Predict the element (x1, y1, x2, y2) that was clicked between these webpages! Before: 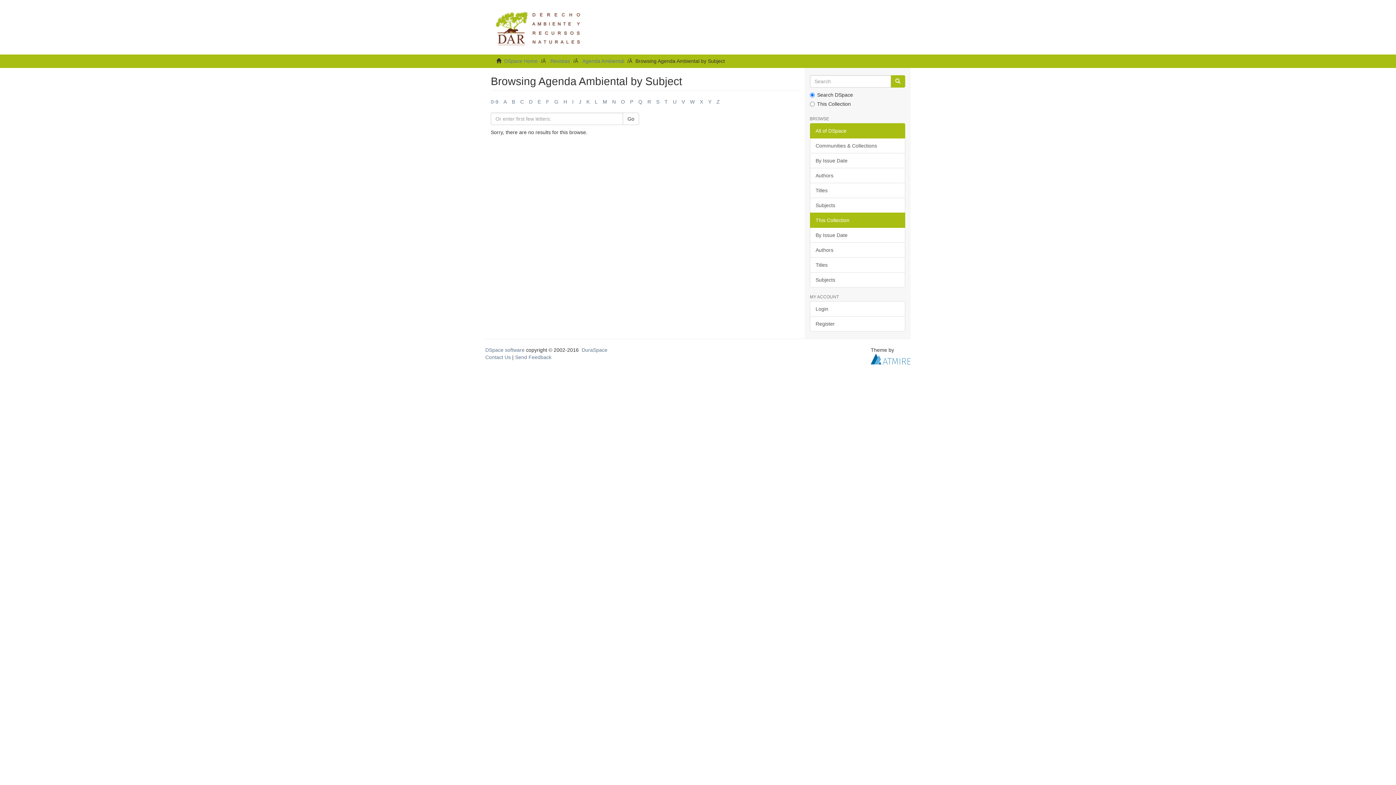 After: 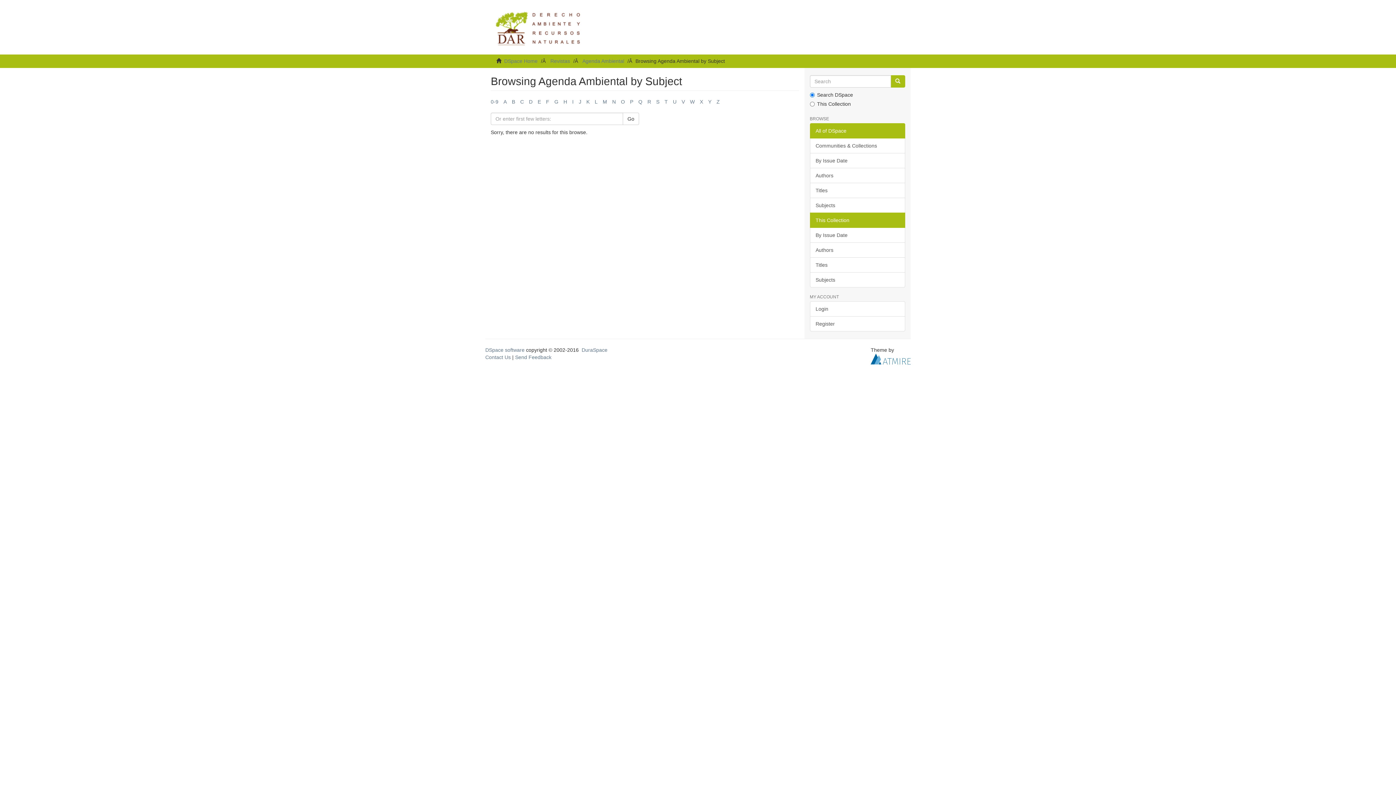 Action: label: M bbox: (602, 98, 607, 104)